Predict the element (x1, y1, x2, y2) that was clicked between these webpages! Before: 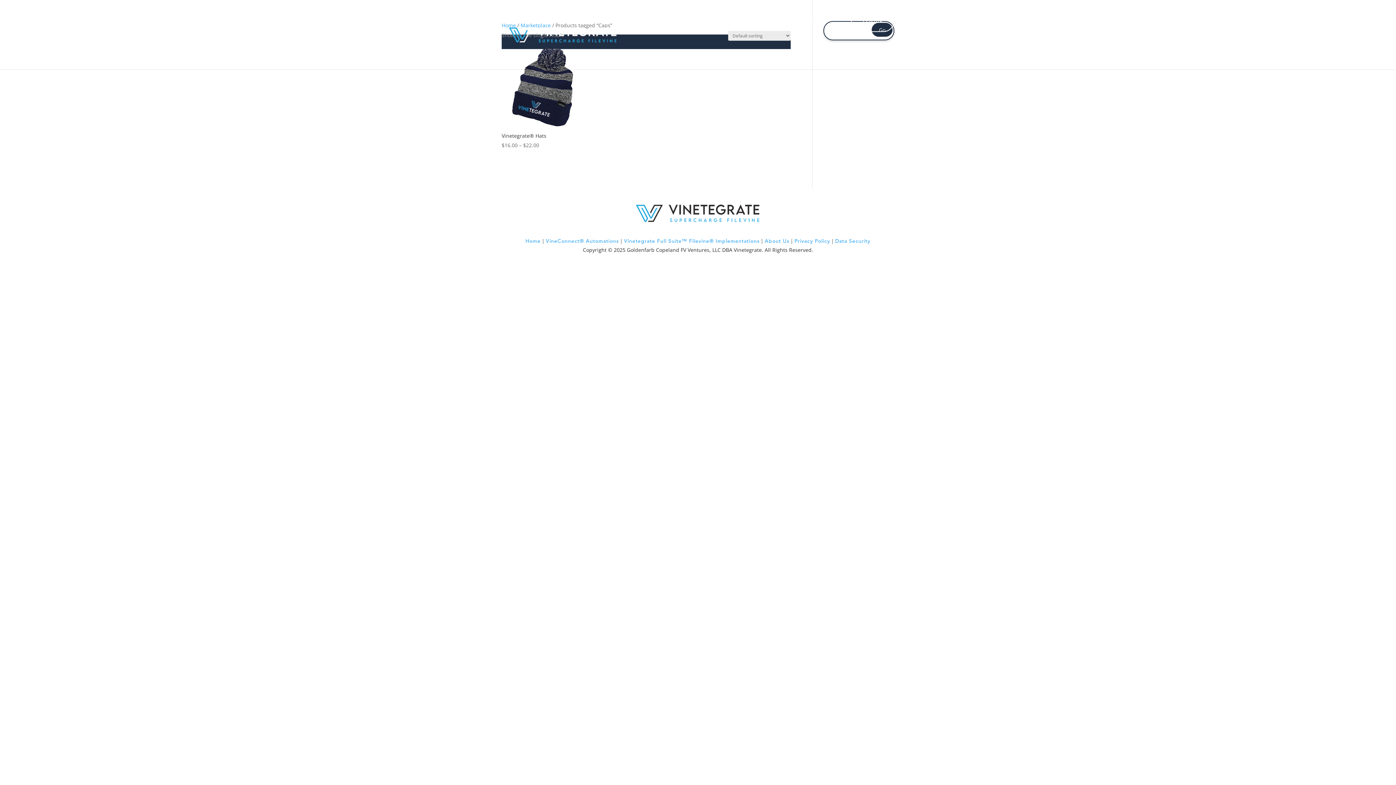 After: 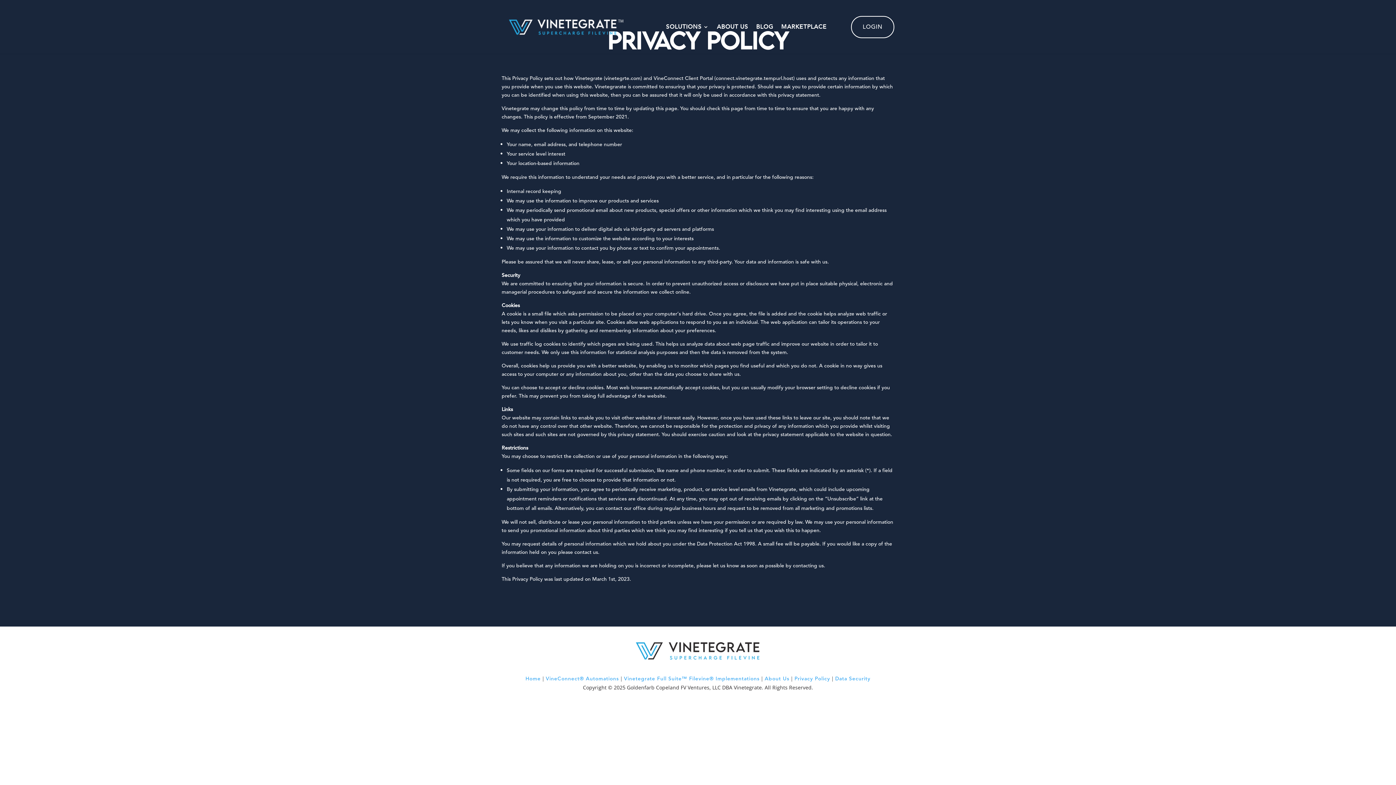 Action: bbox: (794, 237, 830, 245) label: Privacy Policy